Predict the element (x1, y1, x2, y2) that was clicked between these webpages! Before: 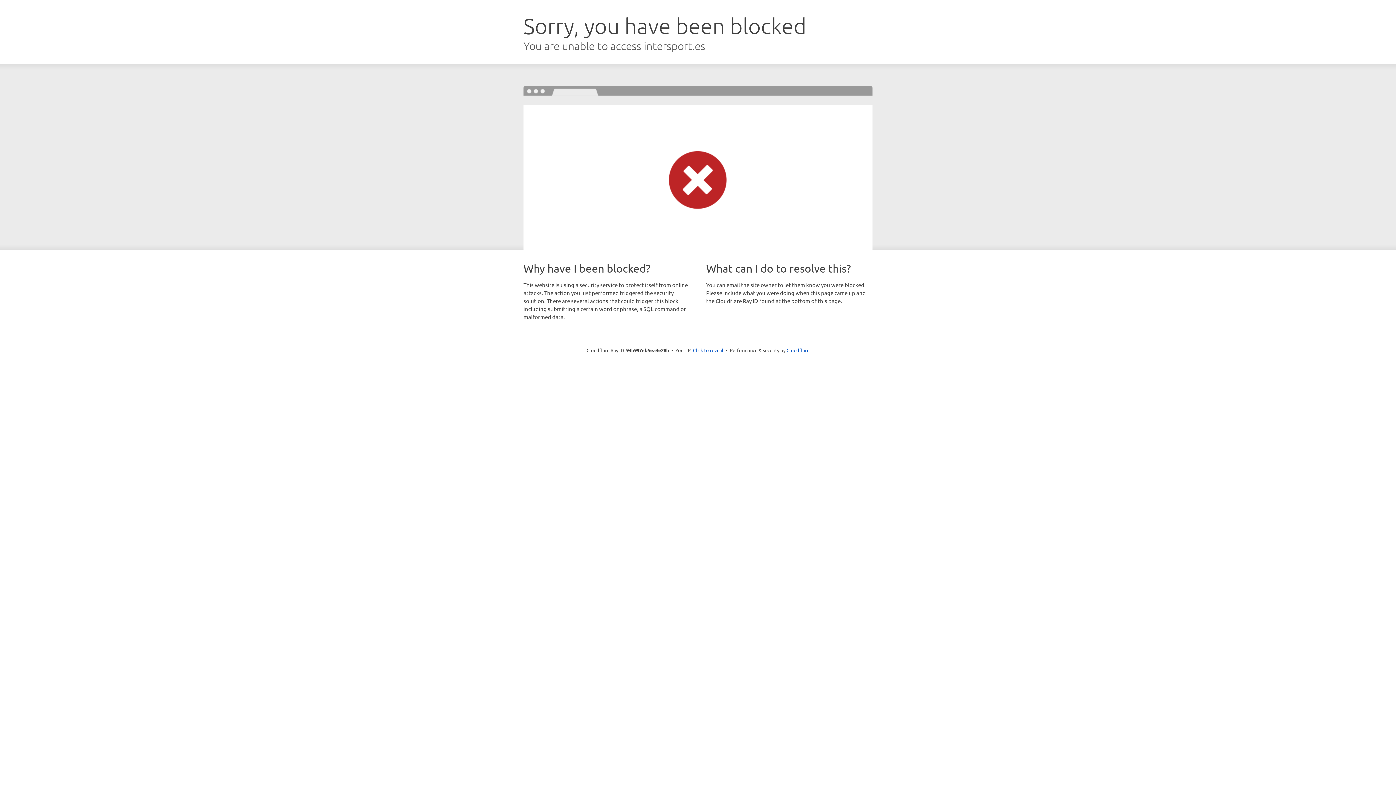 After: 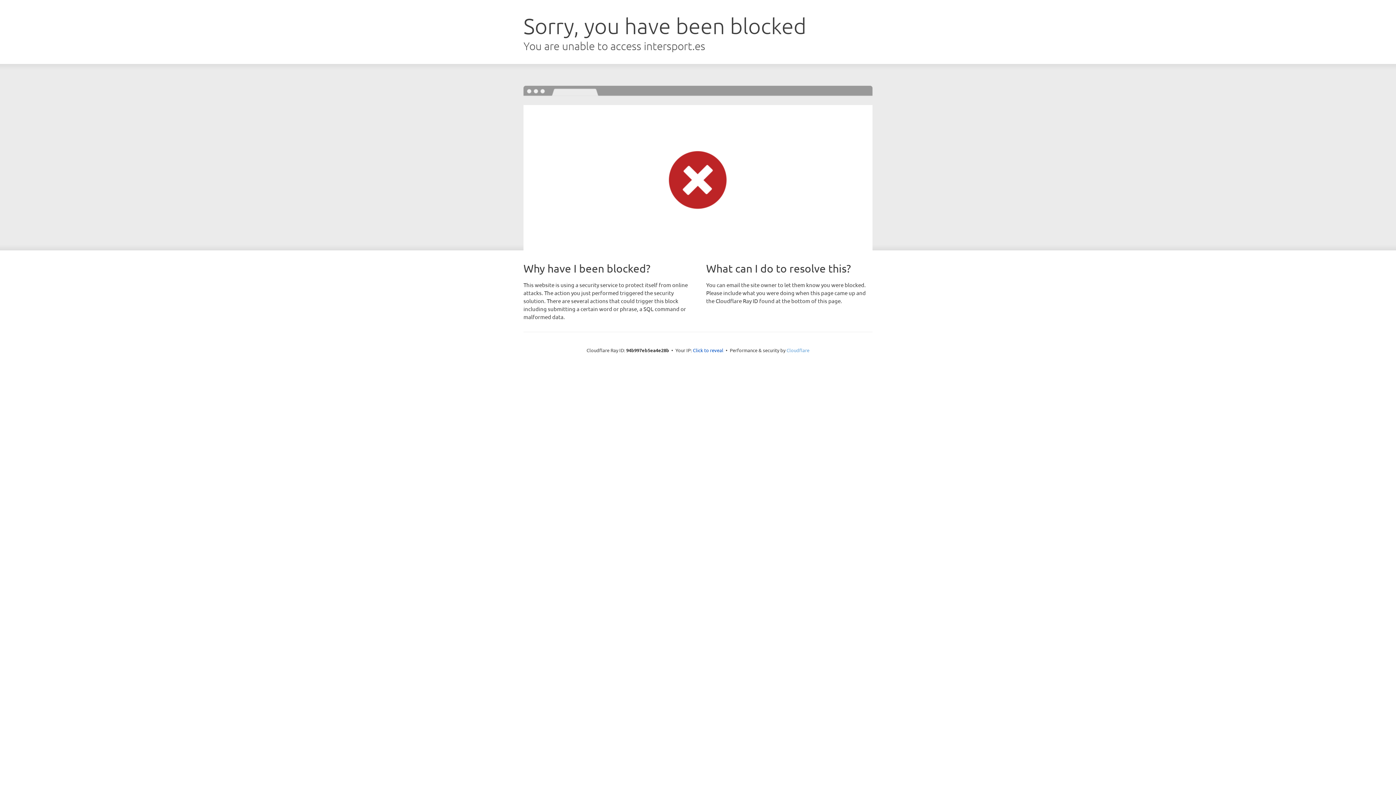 Action: bbox: (786, 347, 809, 353) label: Cloudflare